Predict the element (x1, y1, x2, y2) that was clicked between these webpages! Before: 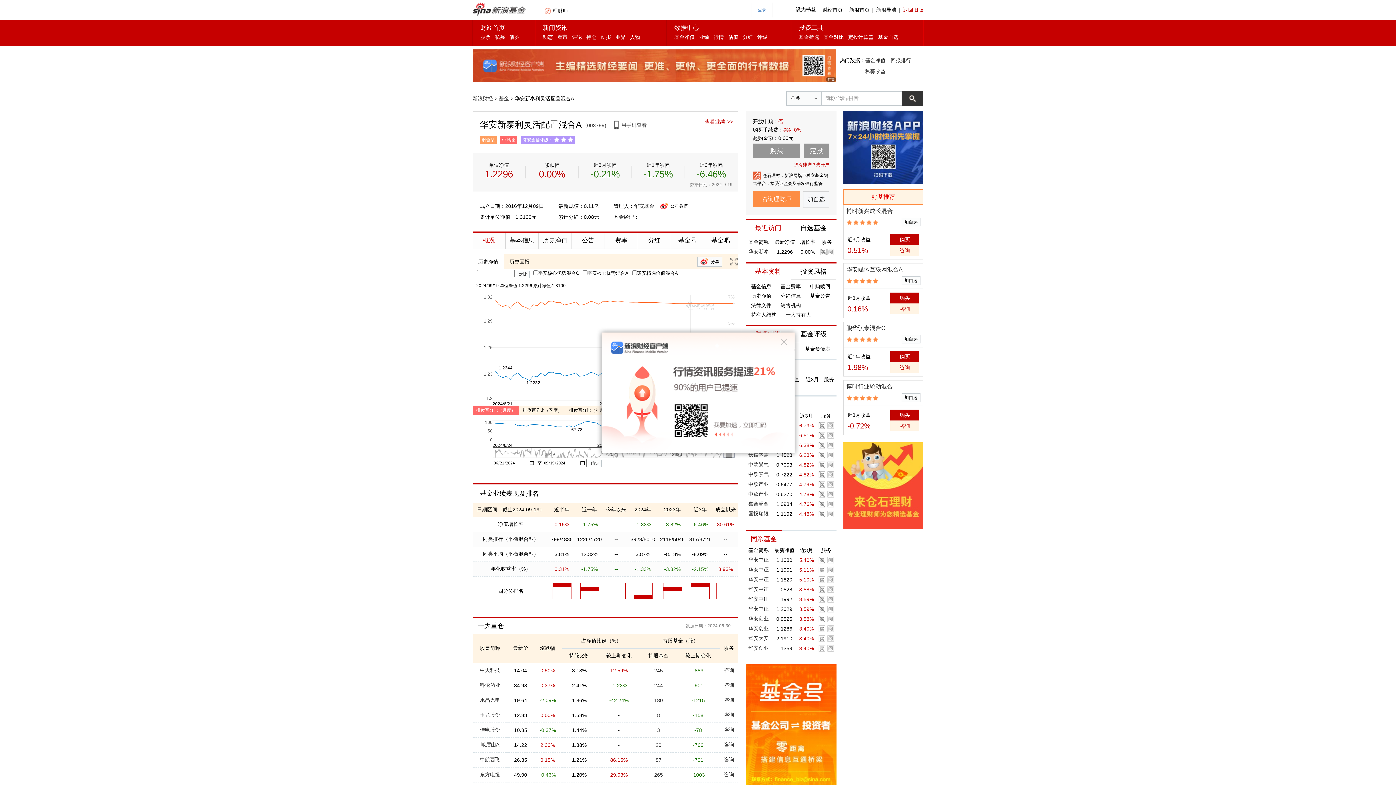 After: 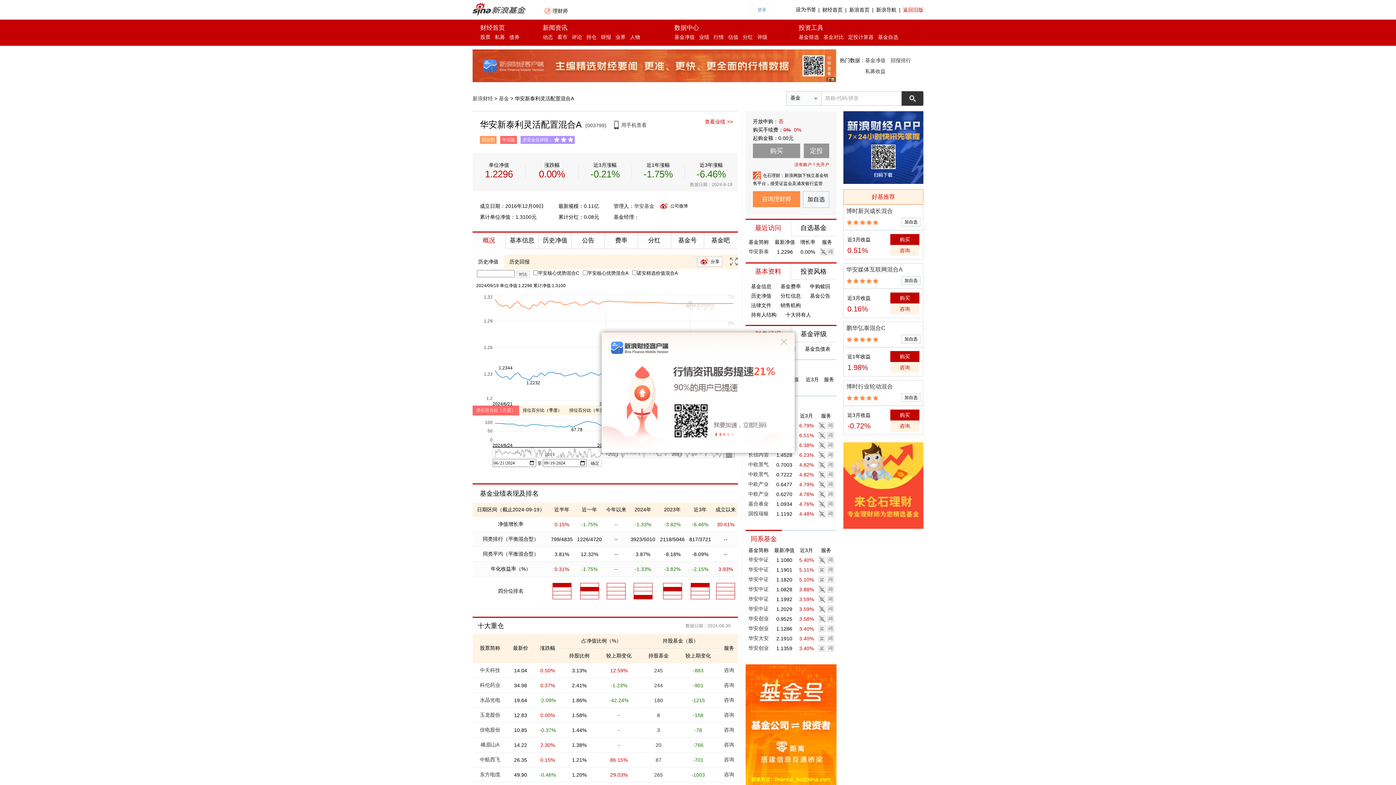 Action: label: 基金对比 bbox: (823, 34, 844, 40)